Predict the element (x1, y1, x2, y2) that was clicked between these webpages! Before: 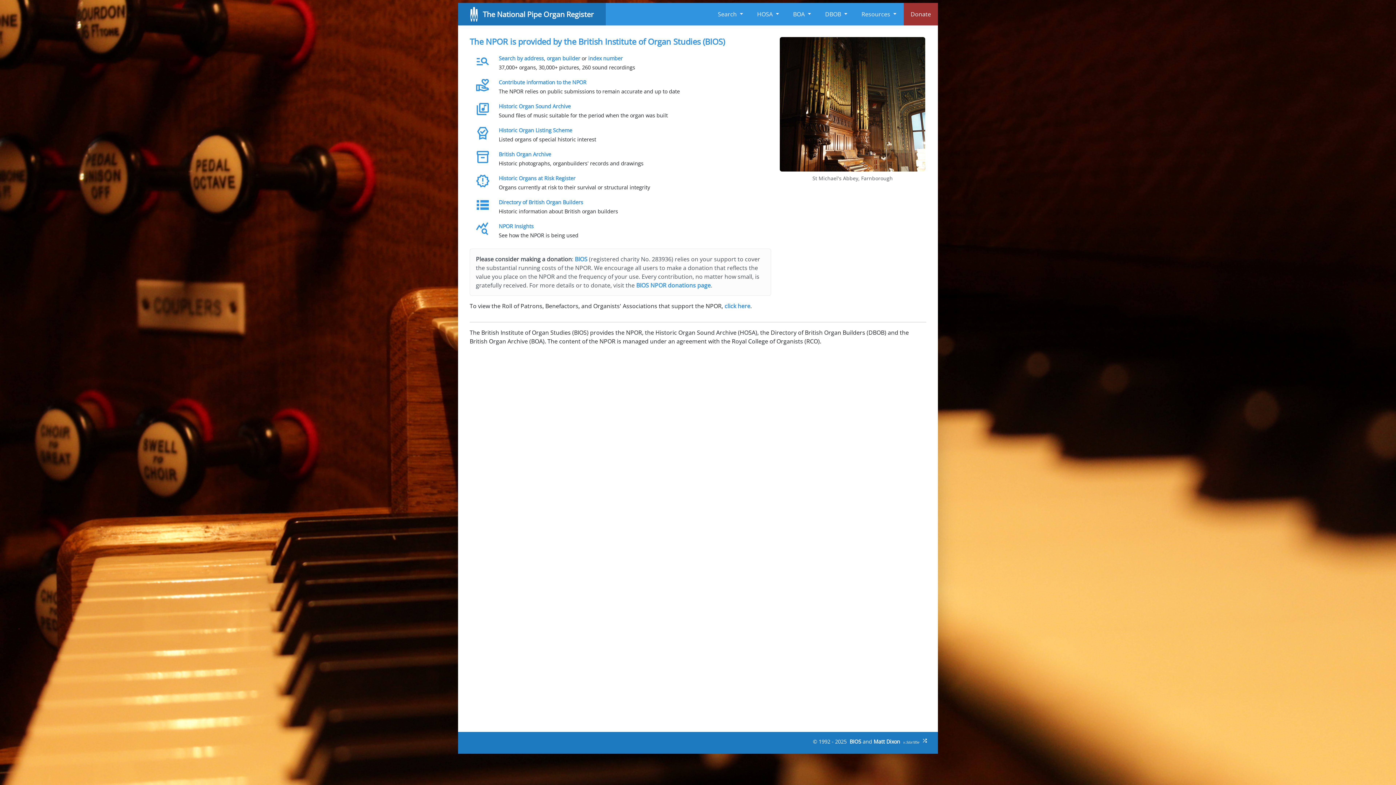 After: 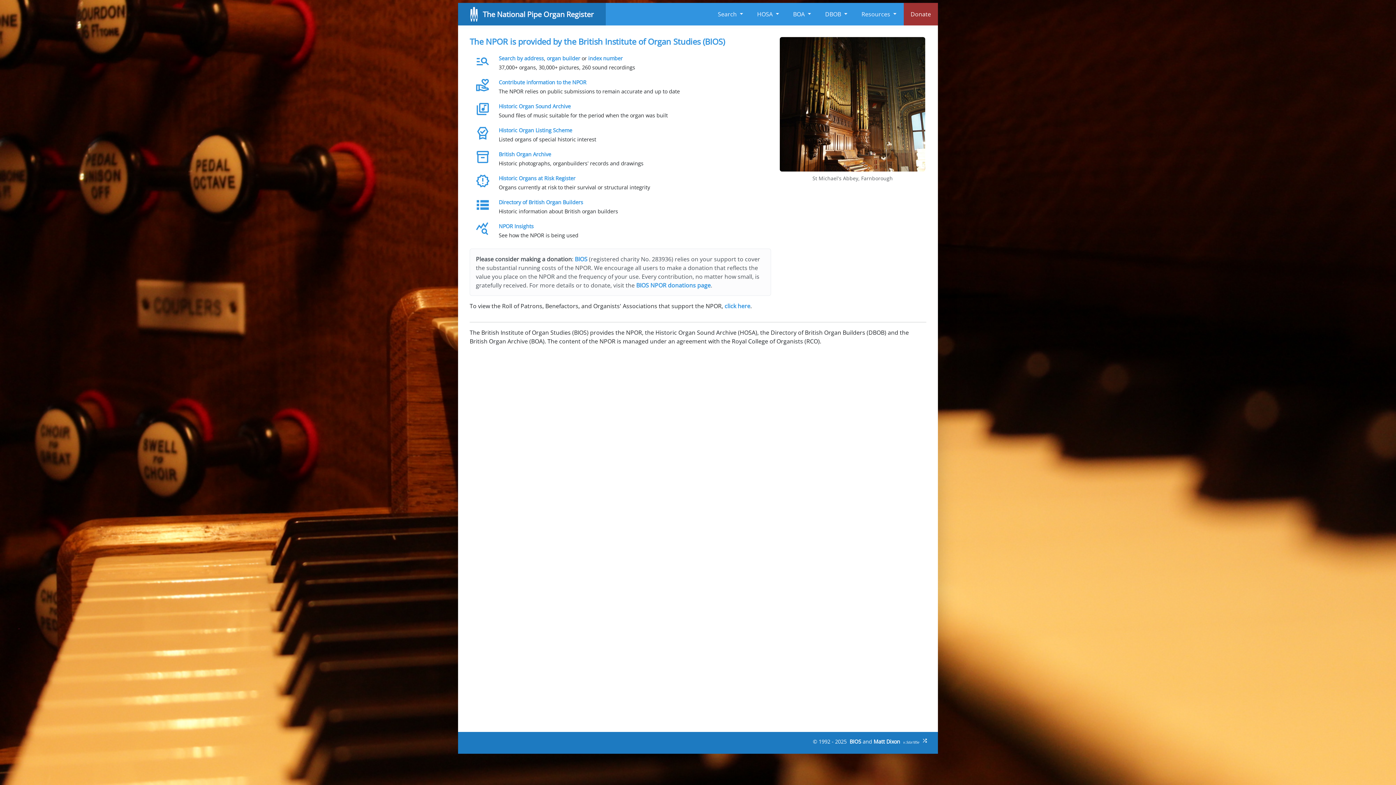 Action: bbox: (873, 738, 900, 745) label: Matt Dixon